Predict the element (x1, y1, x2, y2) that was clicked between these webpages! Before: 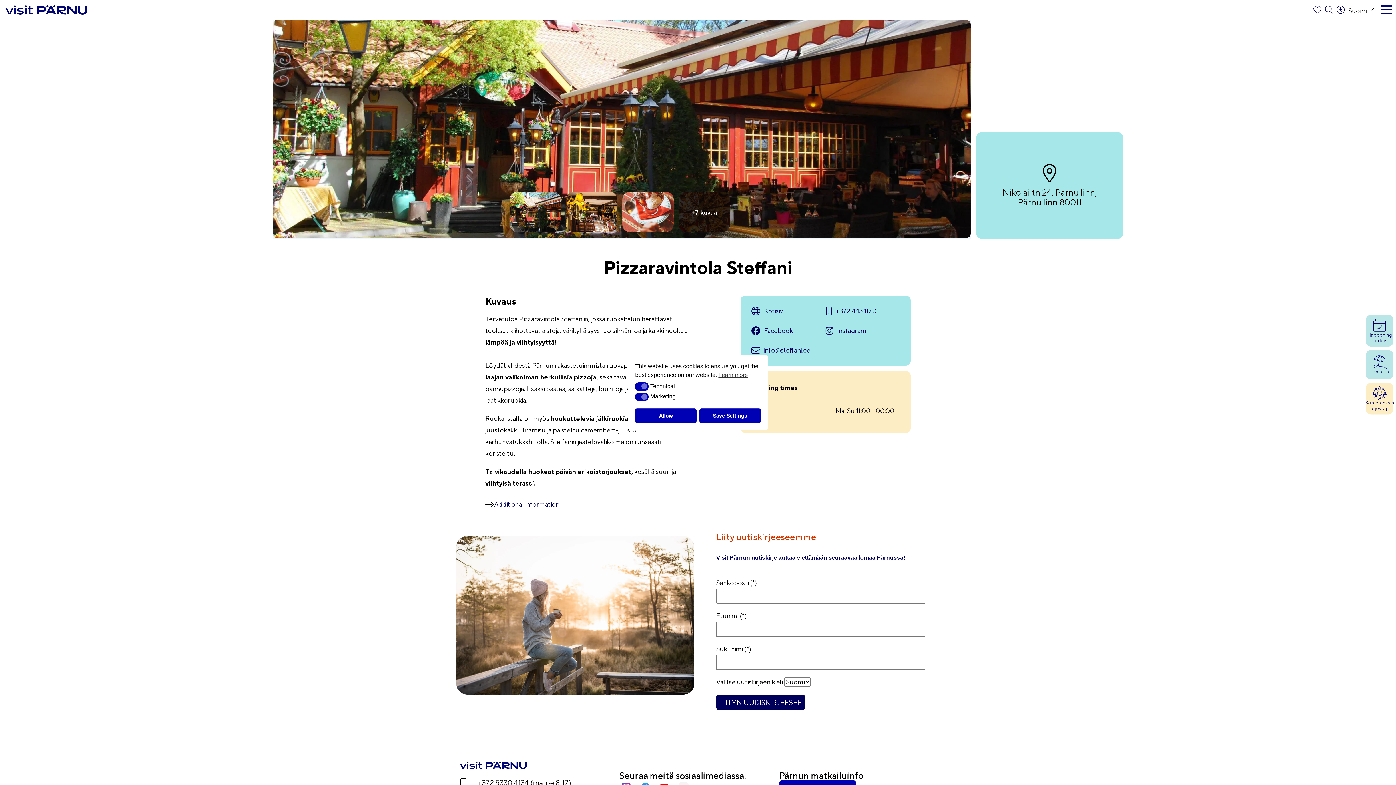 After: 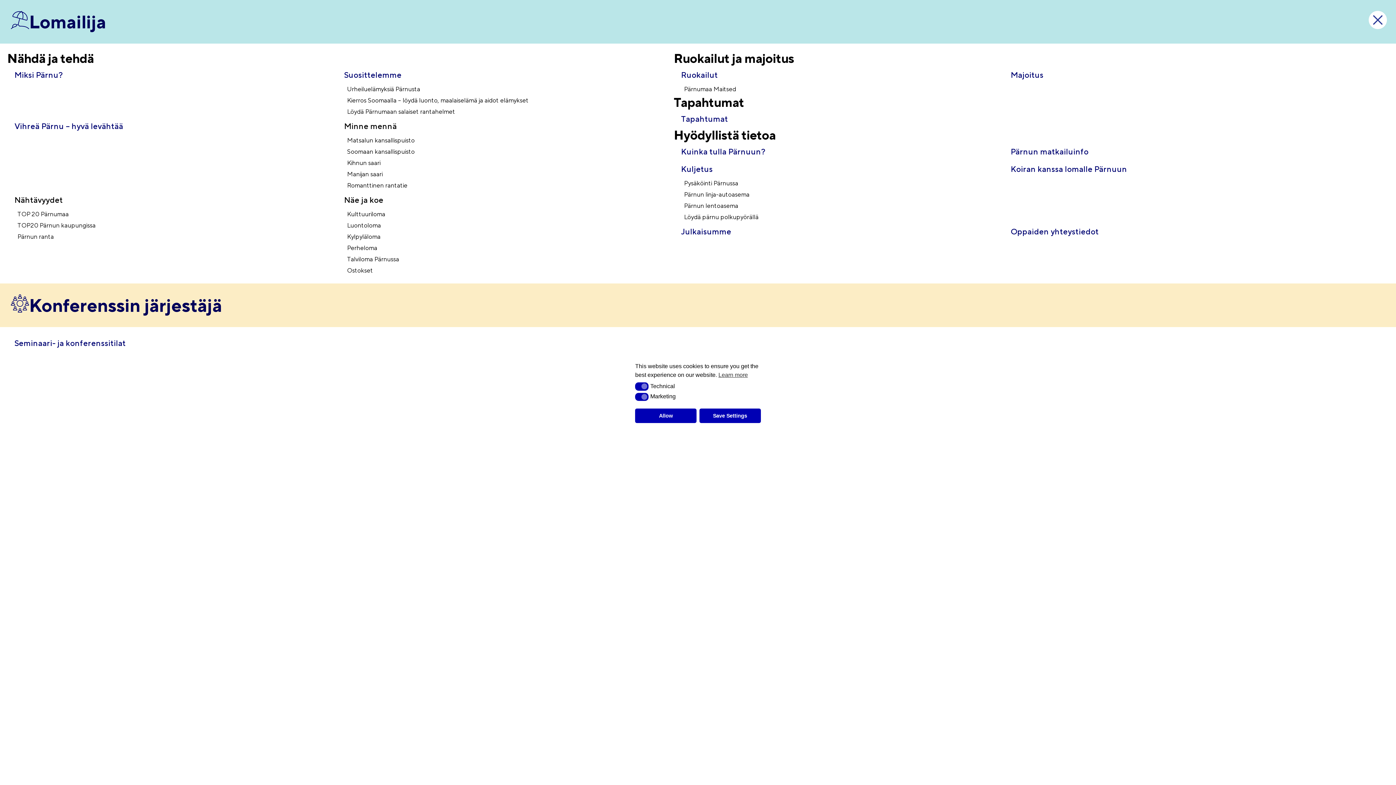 Action: label: Navigation bbox: (1378, 0, 1396, 19)